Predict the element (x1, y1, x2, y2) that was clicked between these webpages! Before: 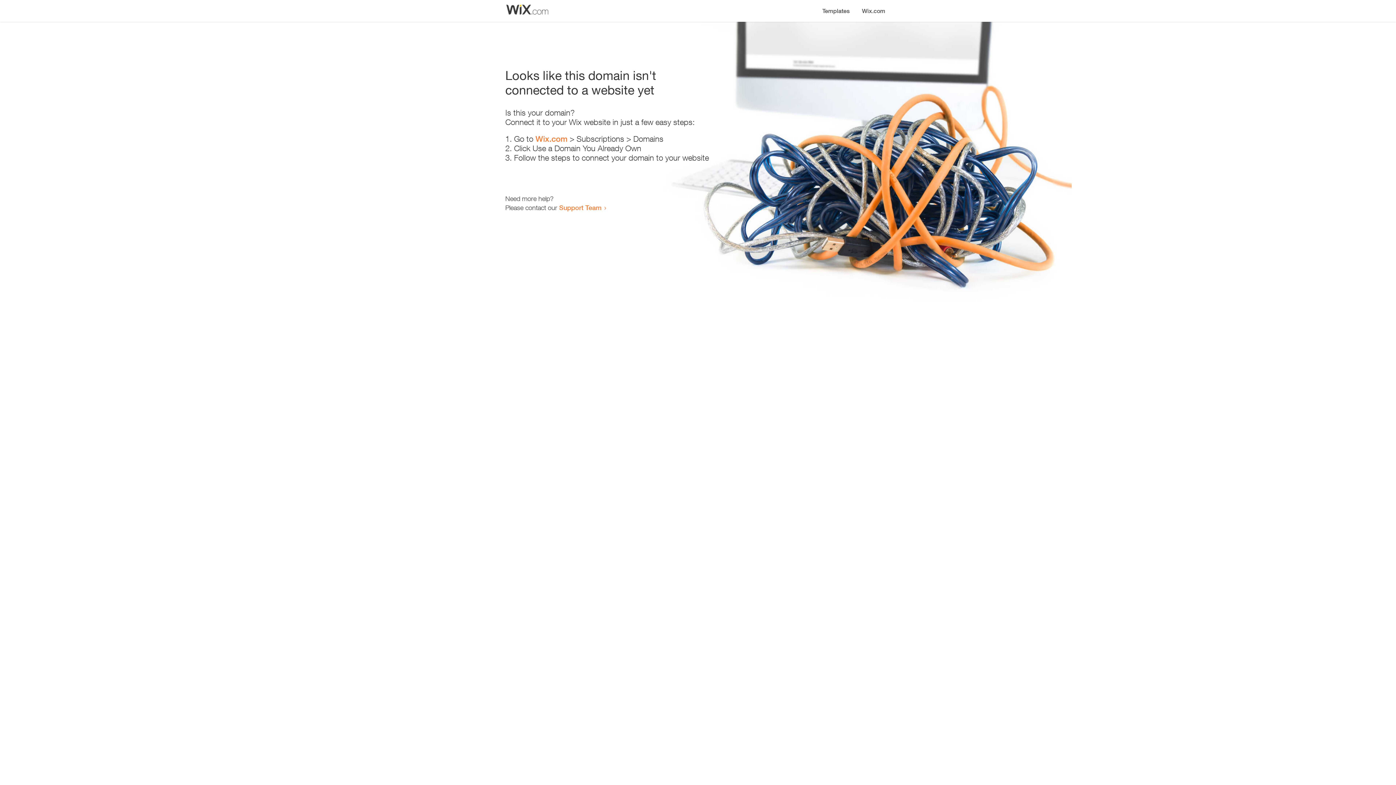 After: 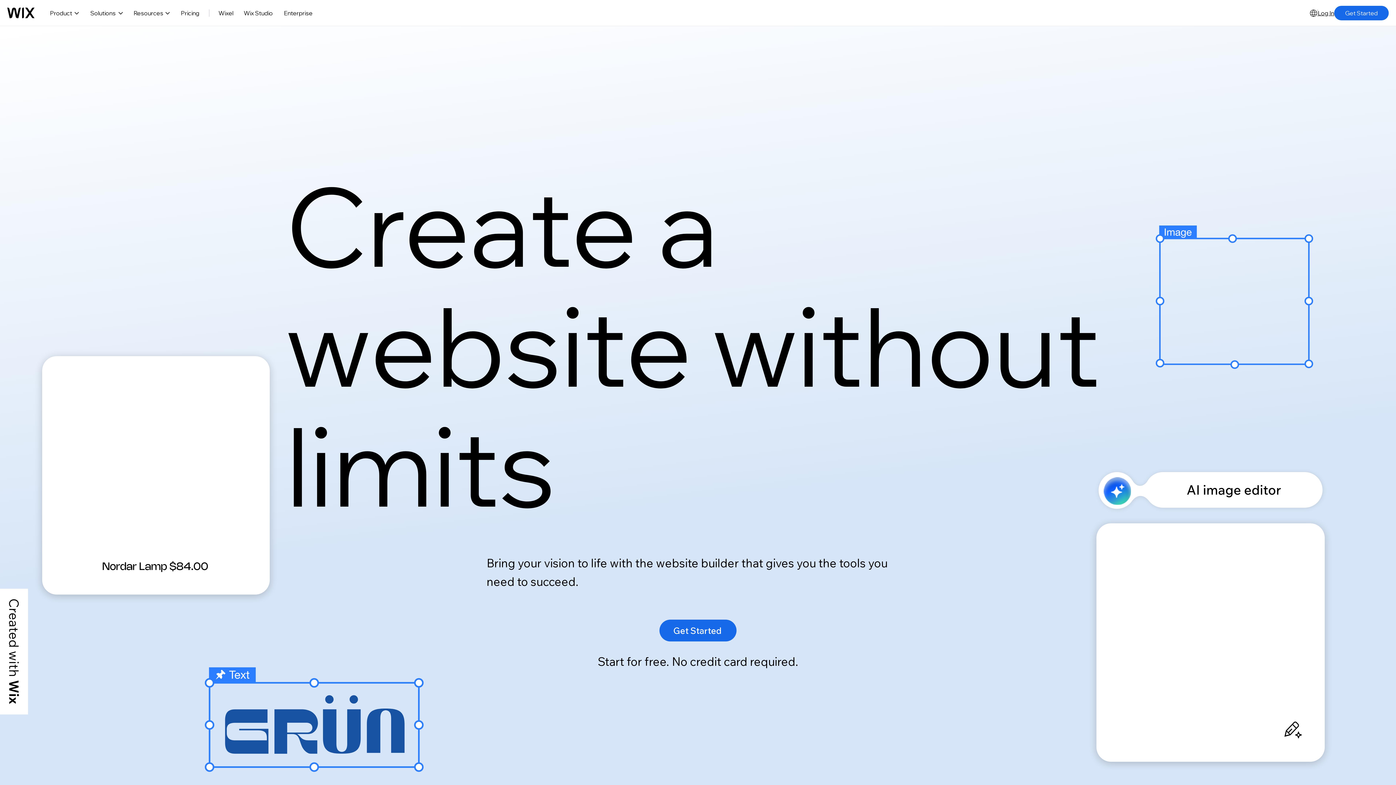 Action: bbox: (856, 0, 890, 14) label: Wix.com